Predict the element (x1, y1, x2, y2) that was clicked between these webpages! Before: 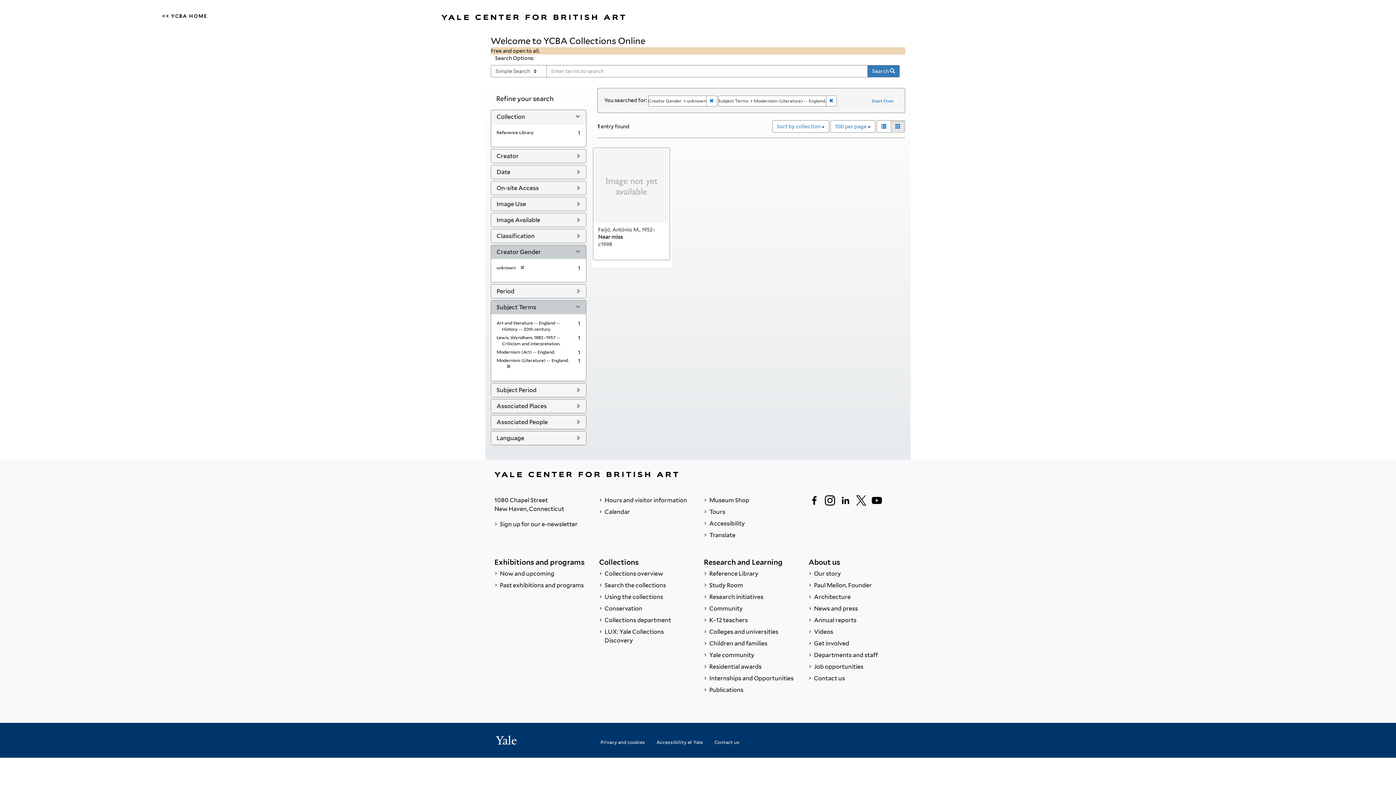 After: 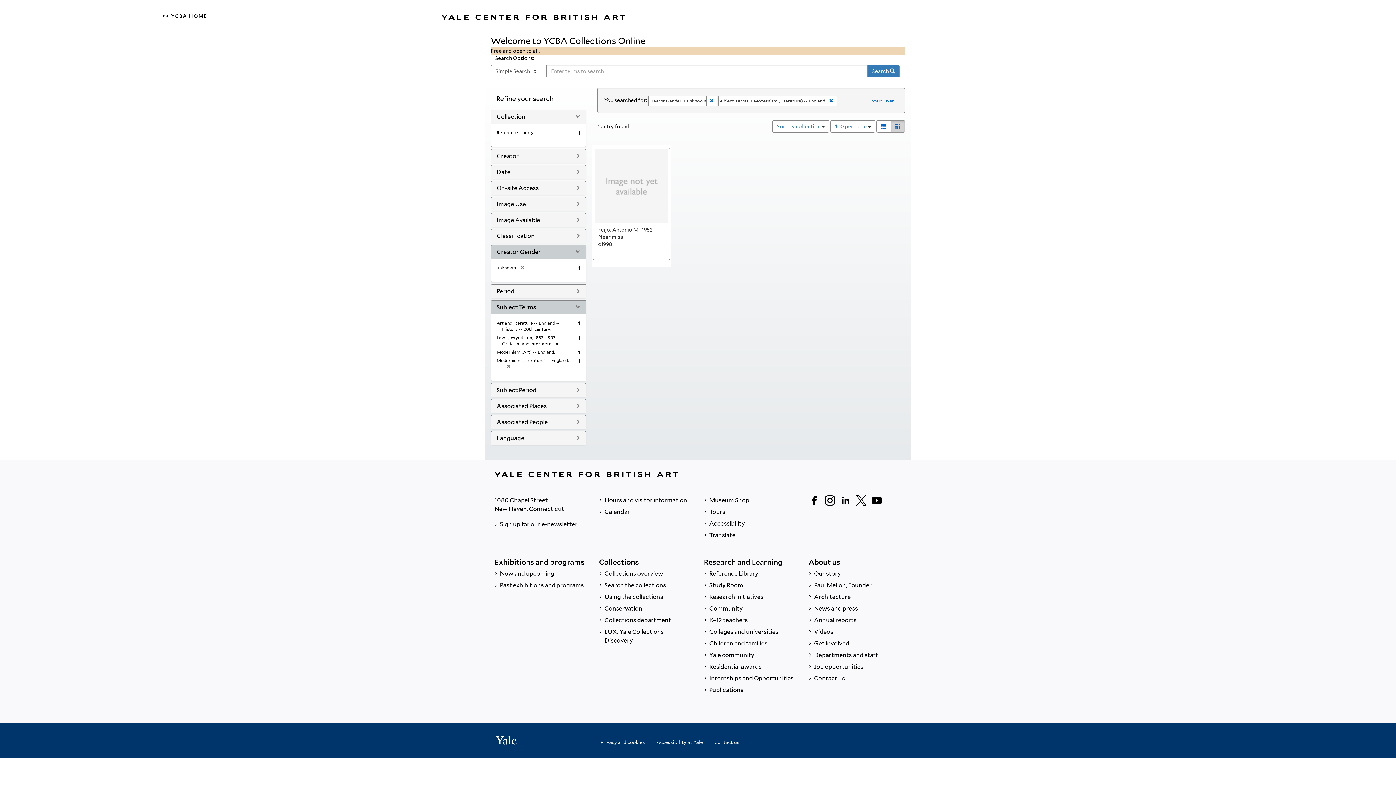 Action: label: Masonry bbox: (890, 120, 905, 132)